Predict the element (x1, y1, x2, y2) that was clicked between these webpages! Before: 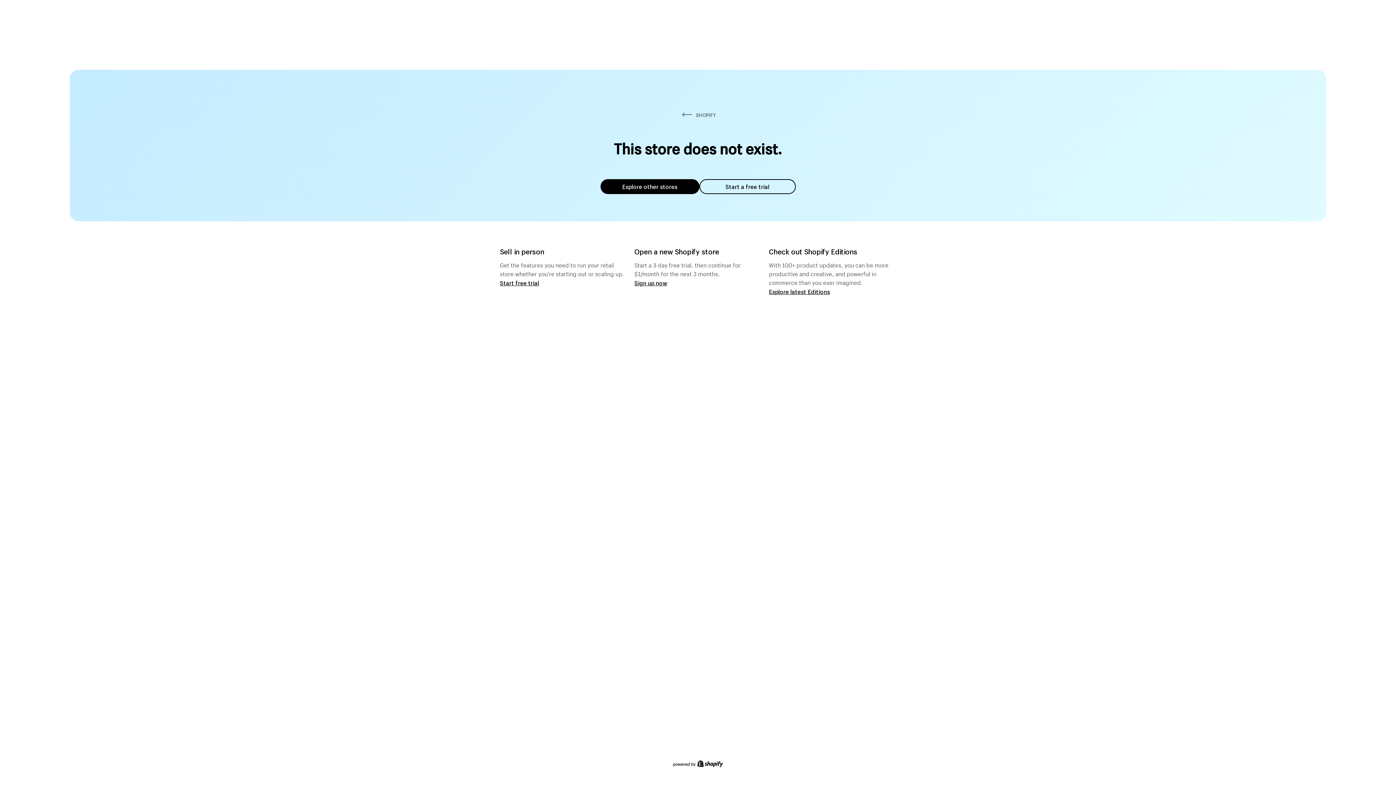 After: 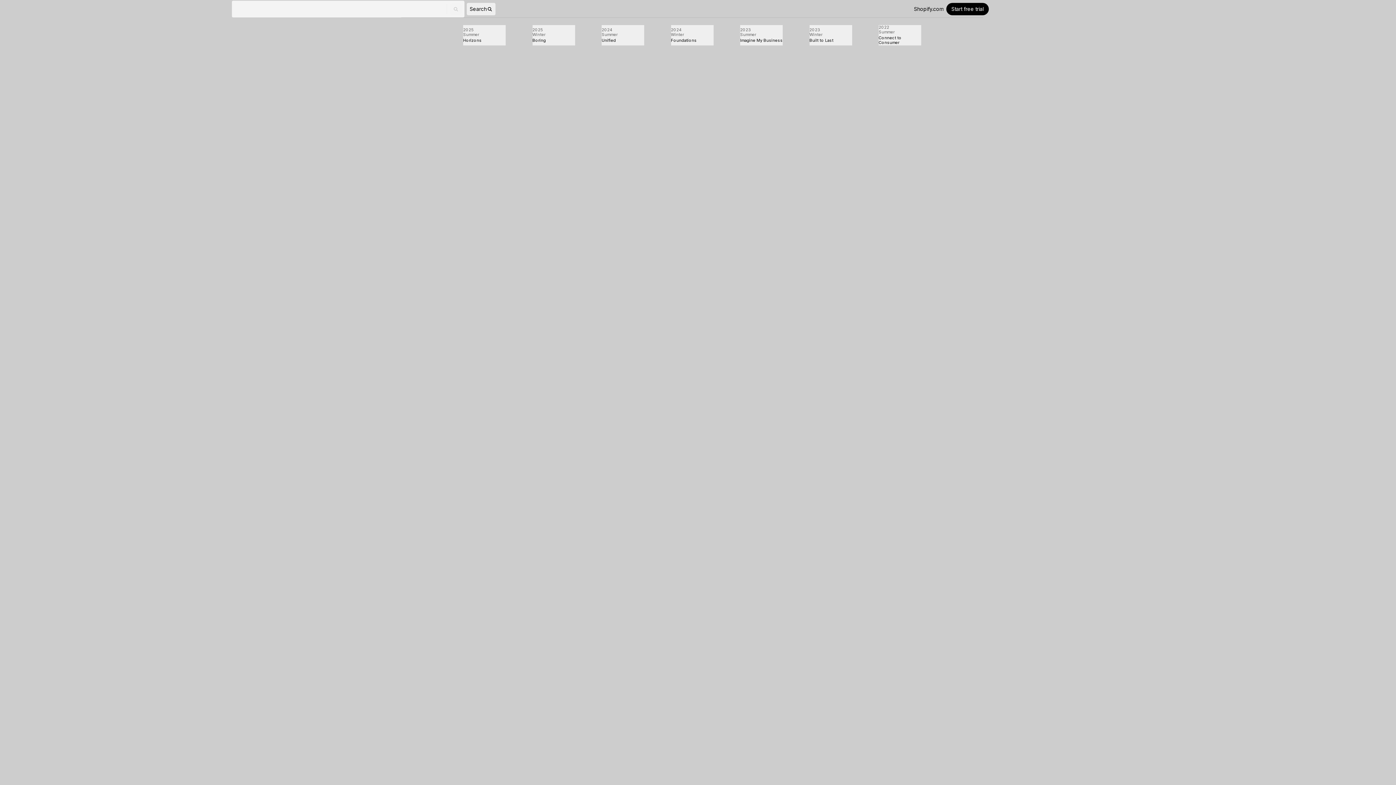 Action: label: Explore latest Editions bbox: (769, 287, 830, 295)